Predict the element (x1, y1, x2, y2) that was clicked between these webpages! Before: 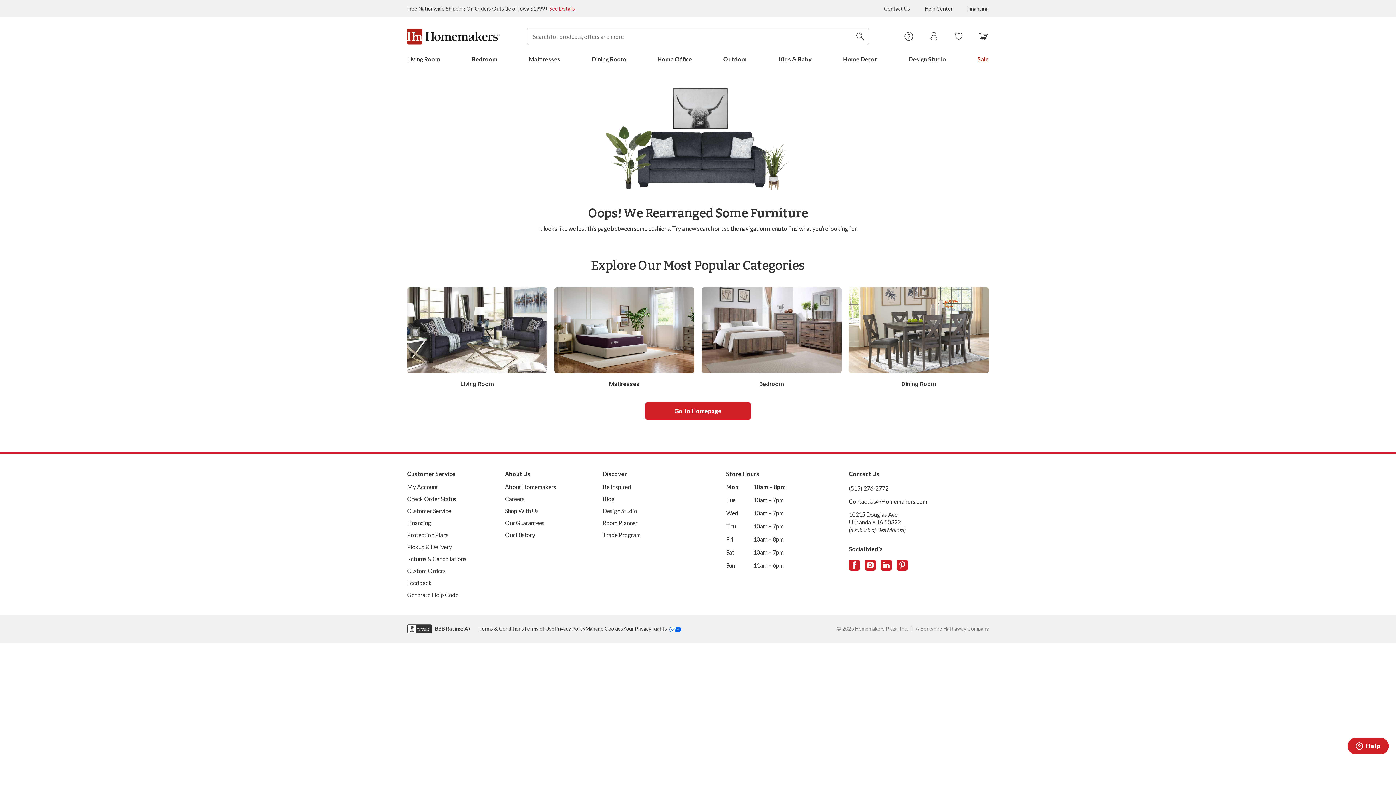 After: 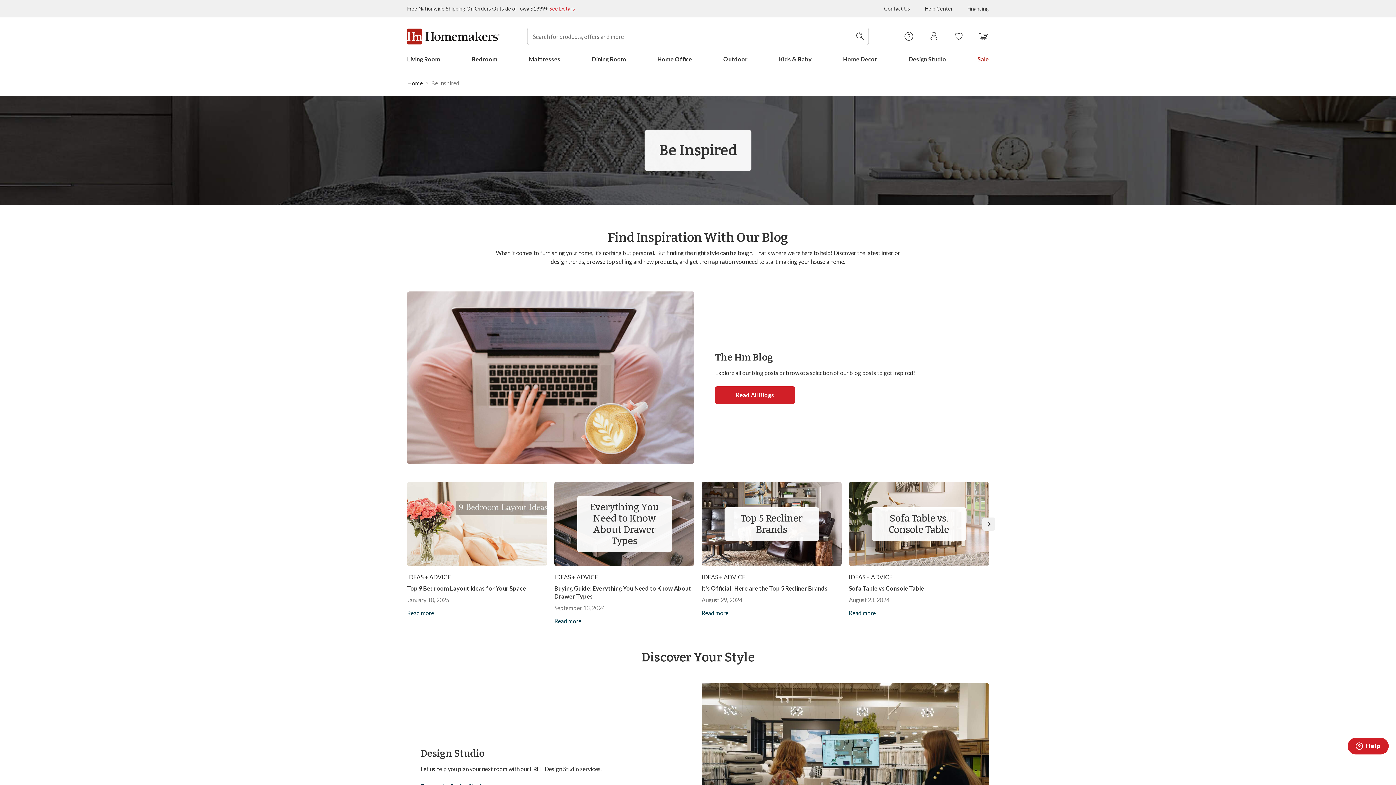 Action: bbox: (602, 482, 631, 491) label: Be Inspired